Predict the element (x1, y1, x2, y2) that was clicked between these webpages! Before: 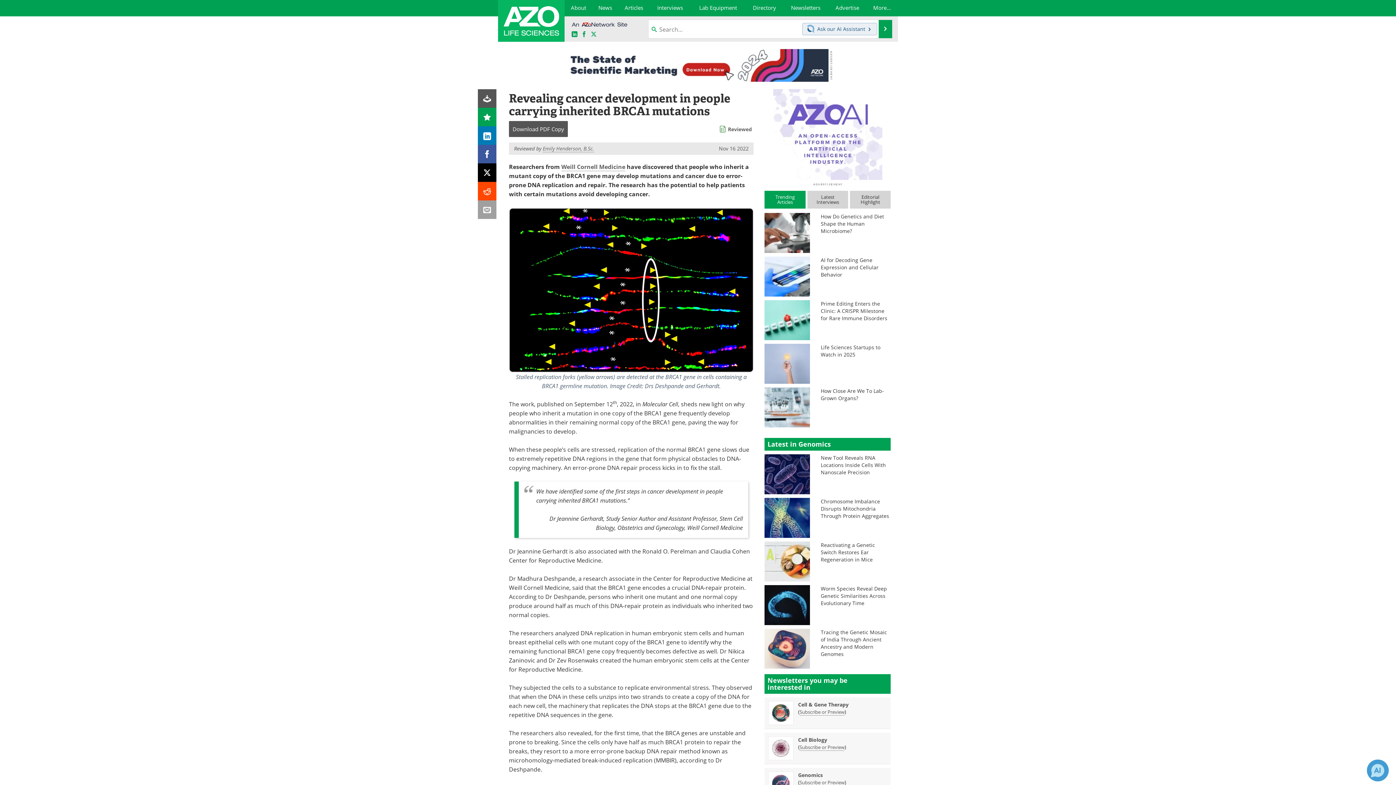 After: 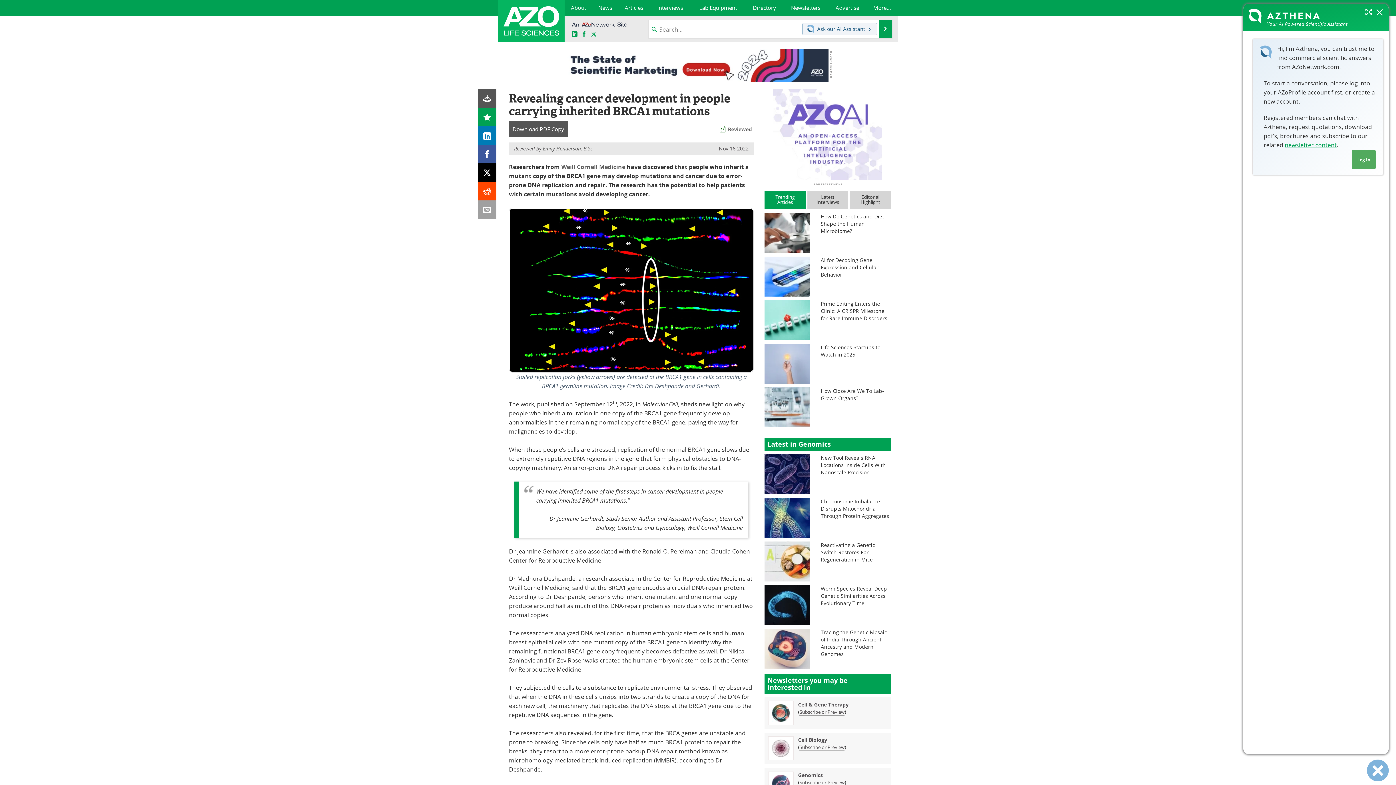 Action: label:  Ask our AI Assistant  bbox: (802, 22, 877, 35)